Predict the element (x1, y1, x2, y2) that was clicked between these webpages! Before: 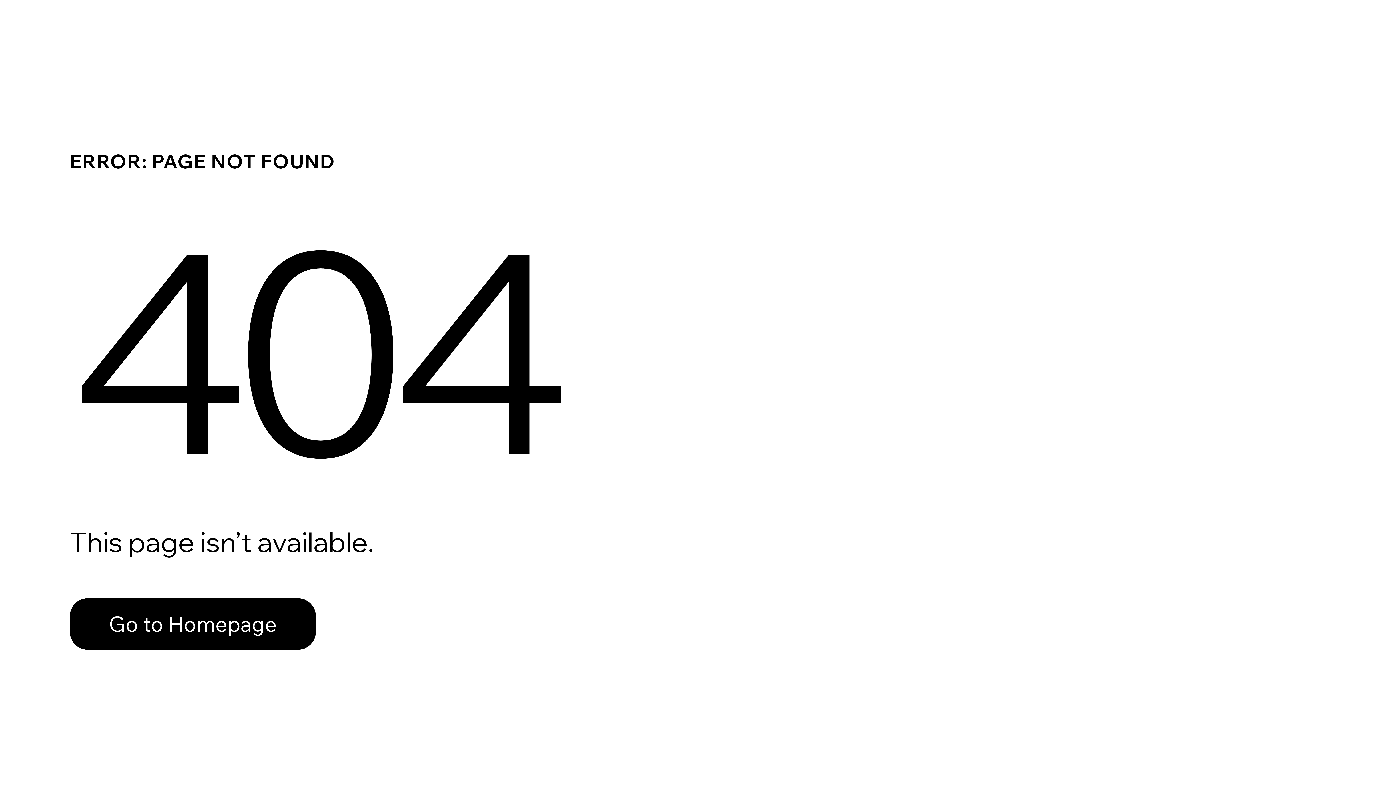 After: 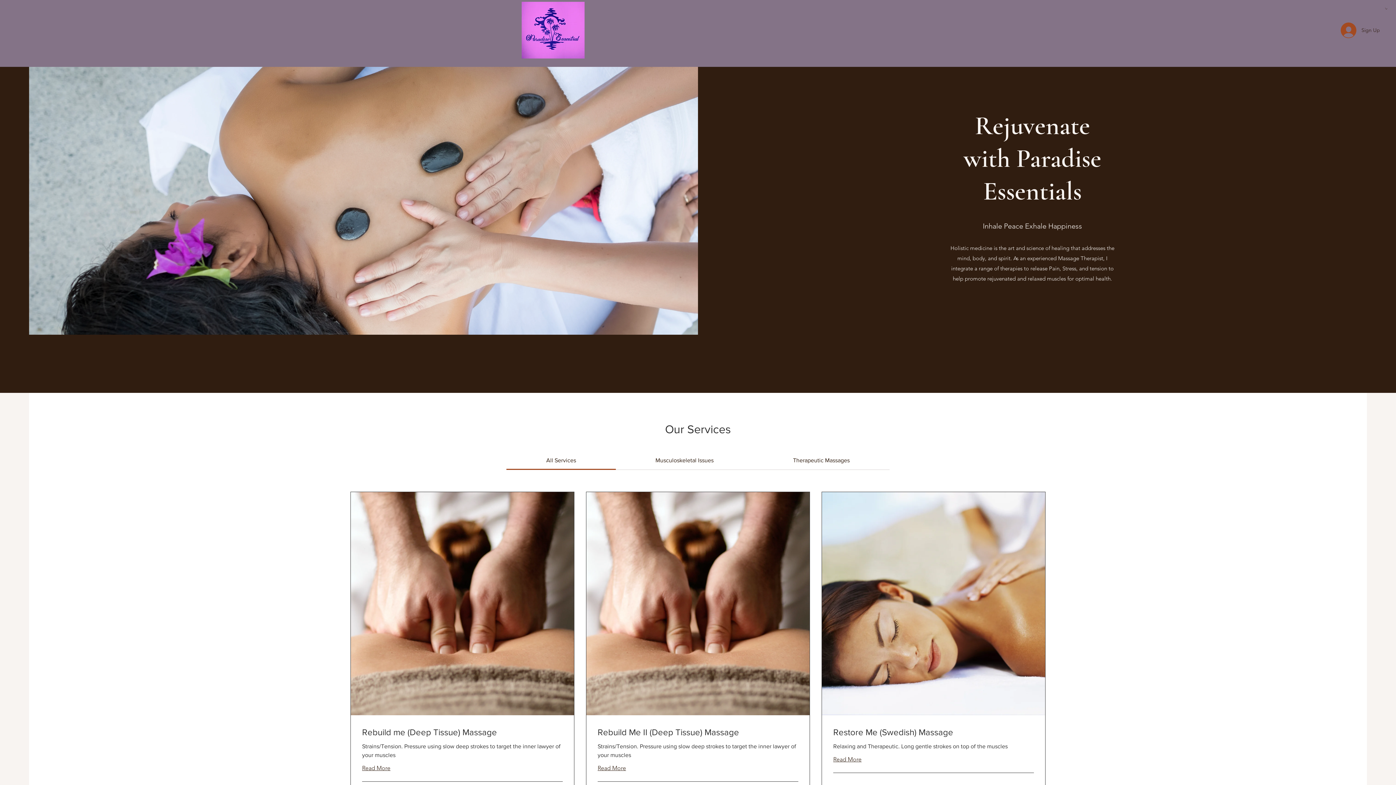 Action: label: Go to Homepage bbox: (69, 598, 316, 650)